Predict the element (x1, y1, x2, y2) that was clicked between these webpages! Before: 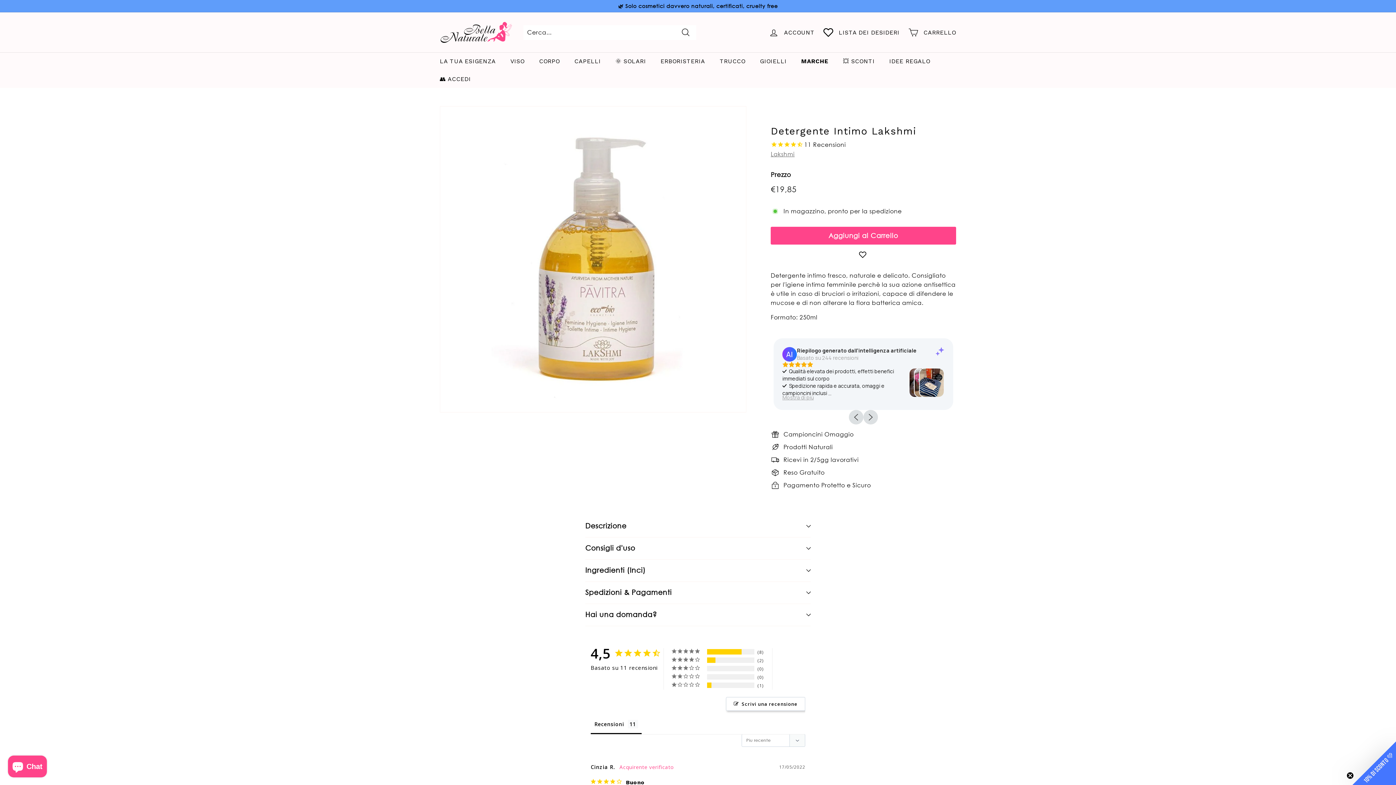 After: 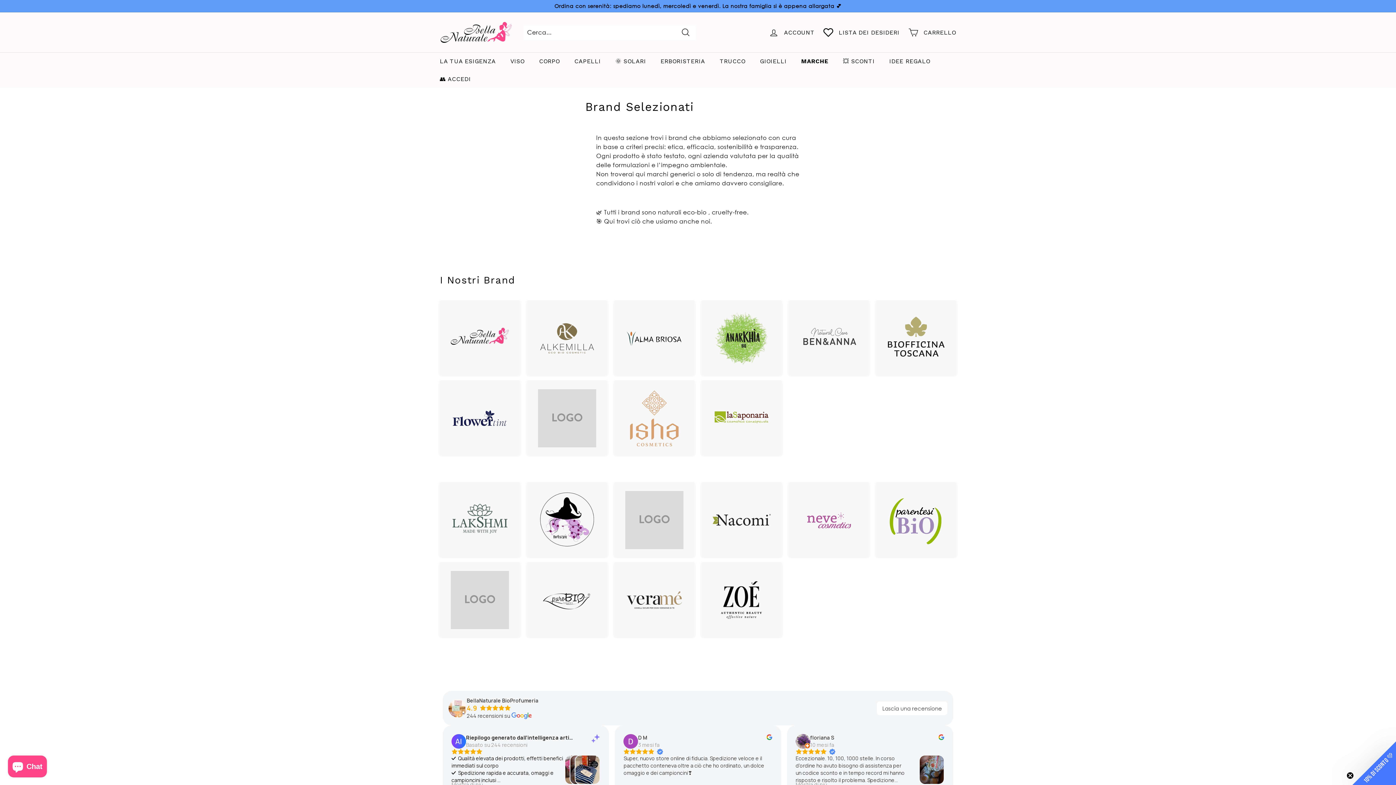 Action: label: MARCHE bbox: (794, 52, 835, 70)